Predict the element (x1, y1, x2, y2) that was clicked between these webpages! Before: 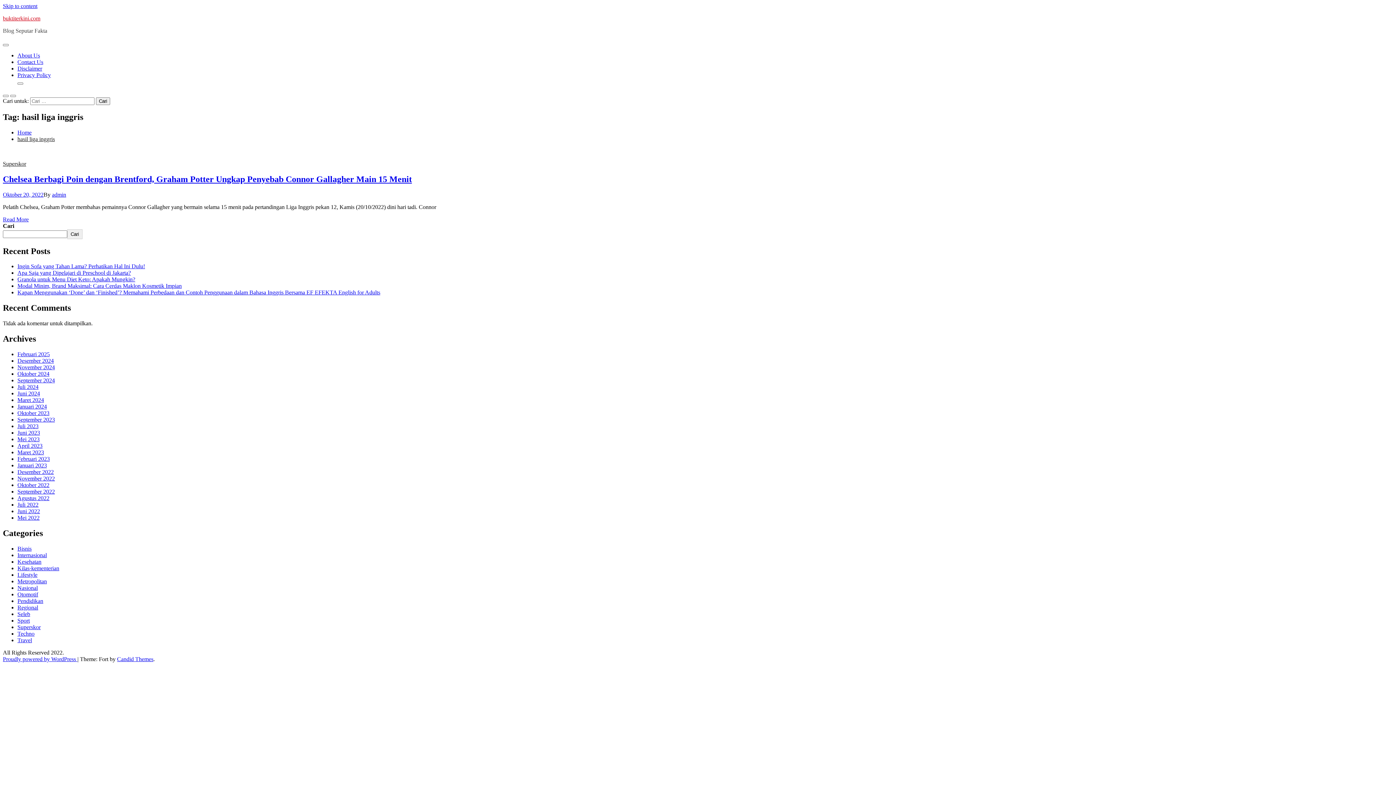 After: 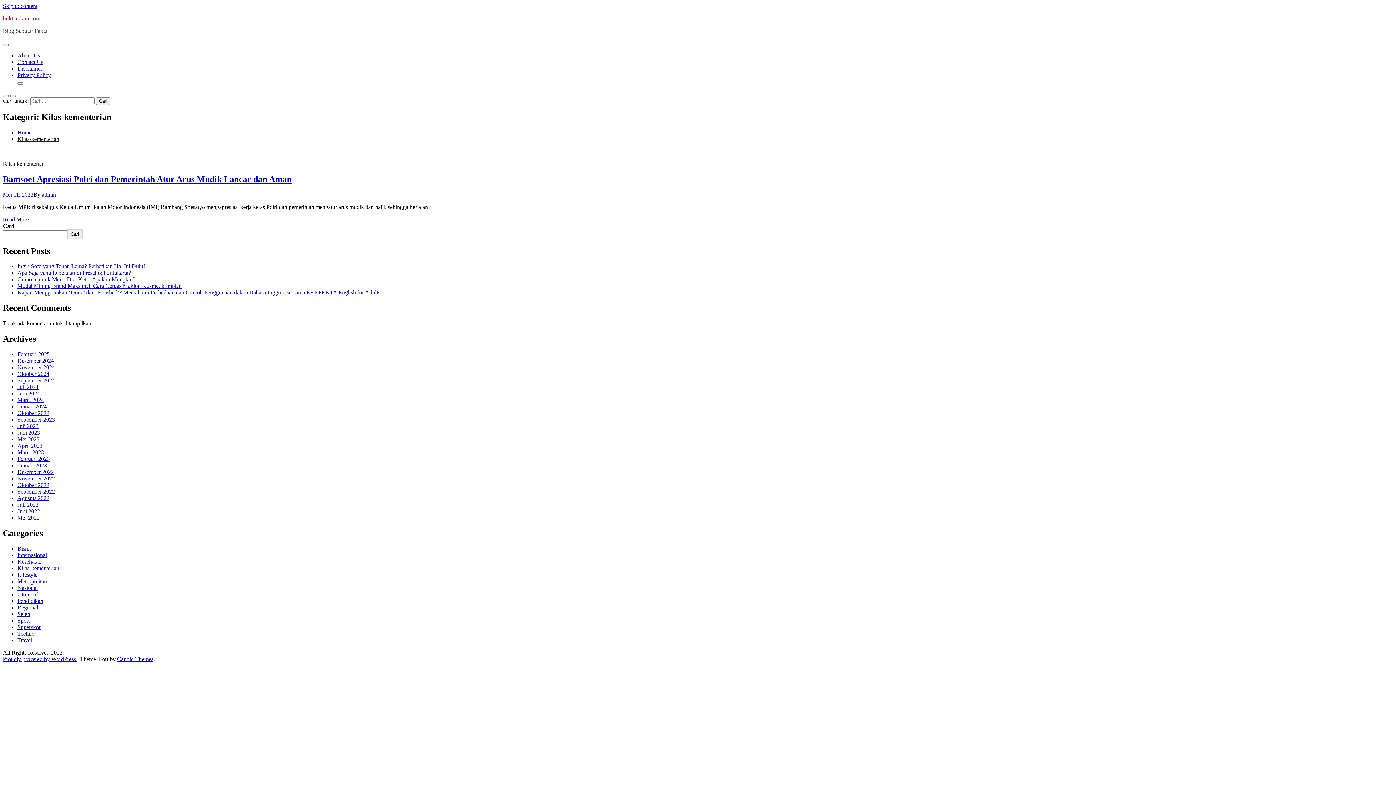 Action: bbox: (17, 565, 59, 571) label: Kilas-kementerian